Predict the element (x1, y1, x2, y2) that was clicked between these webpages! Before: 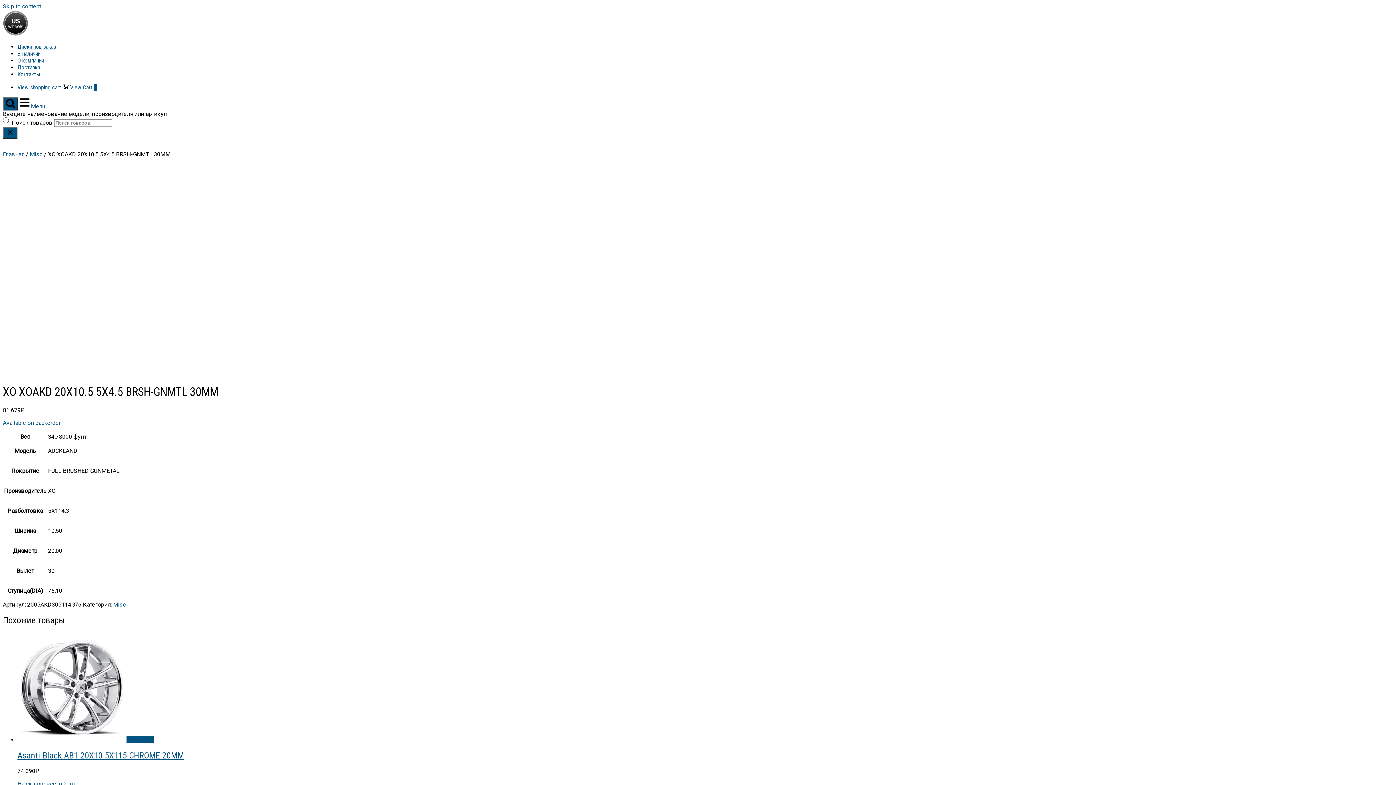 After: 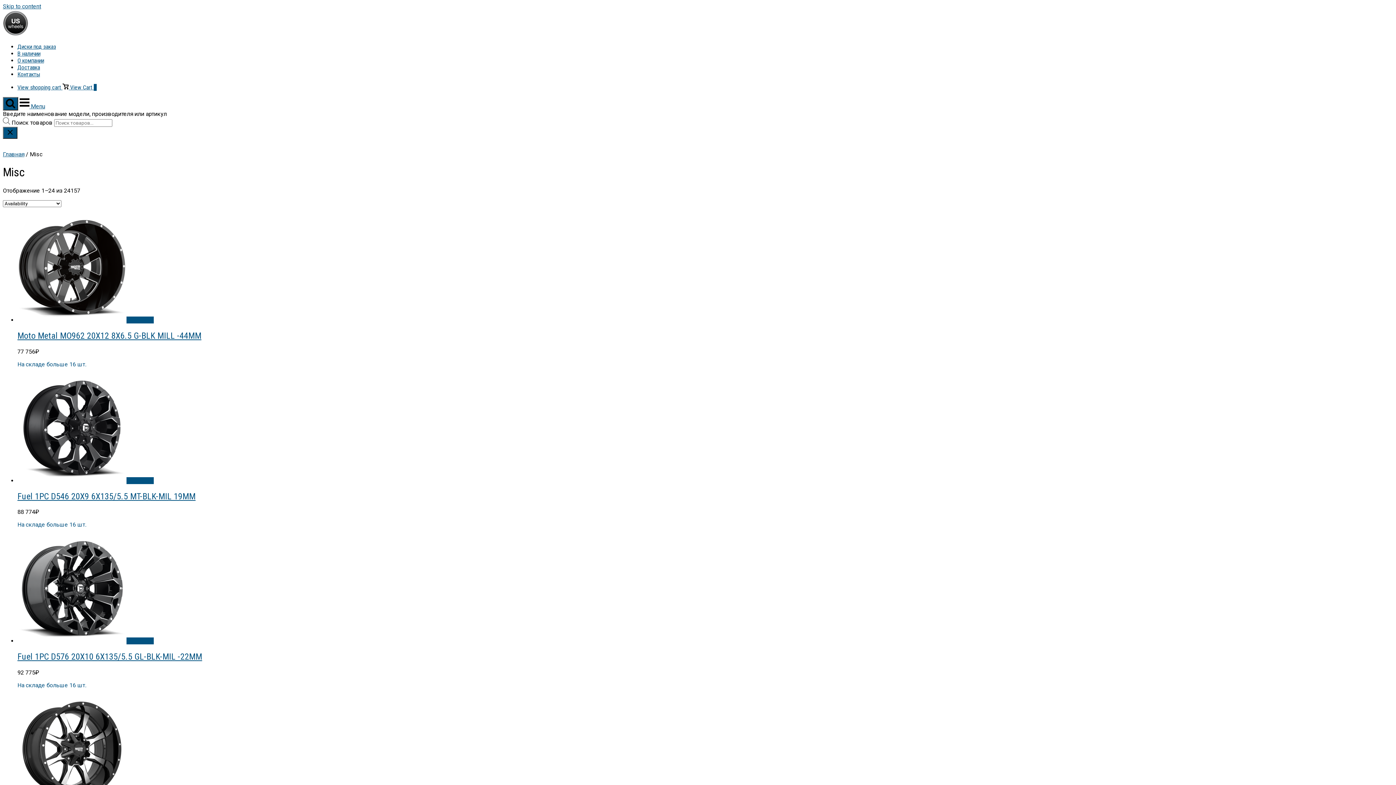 Action: label: Misc bbox: (113, 601, 125, 608)